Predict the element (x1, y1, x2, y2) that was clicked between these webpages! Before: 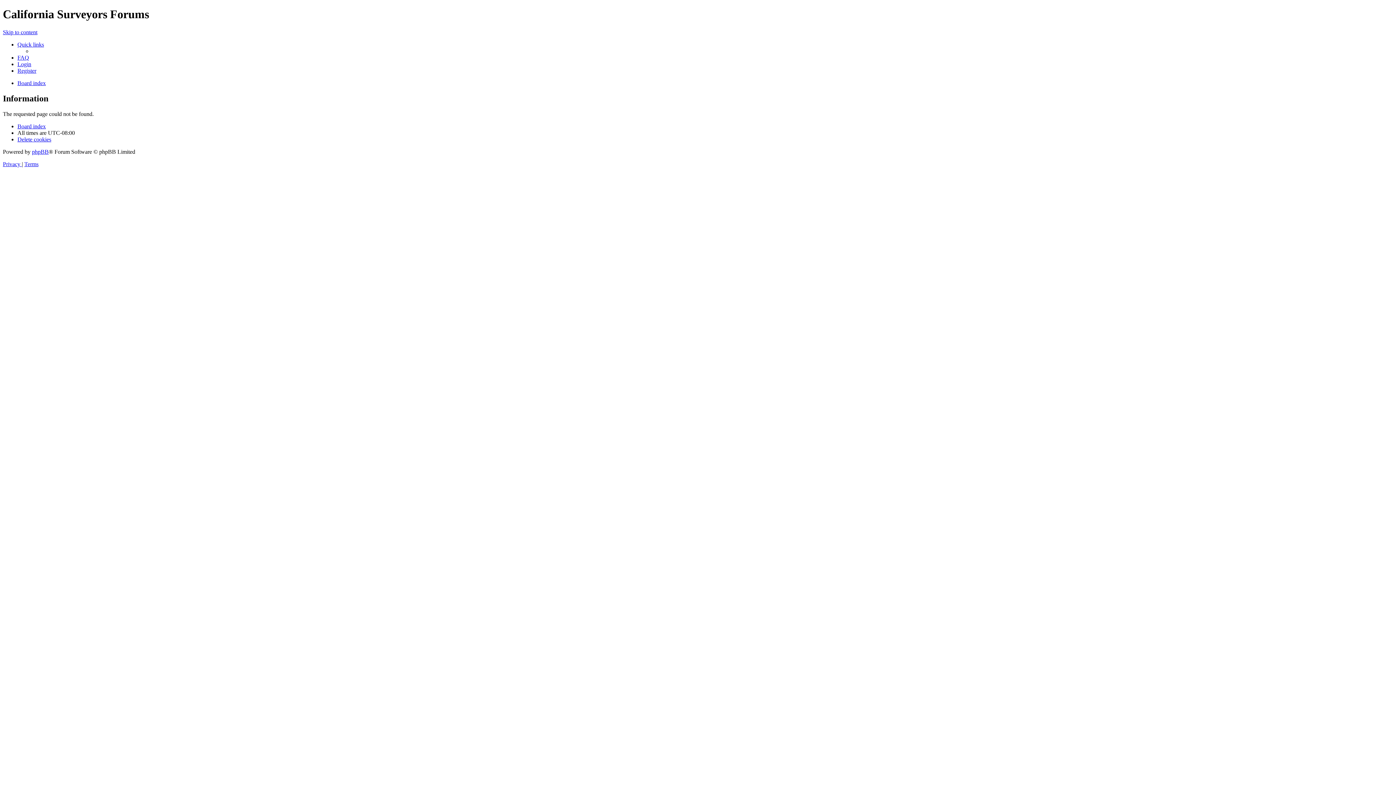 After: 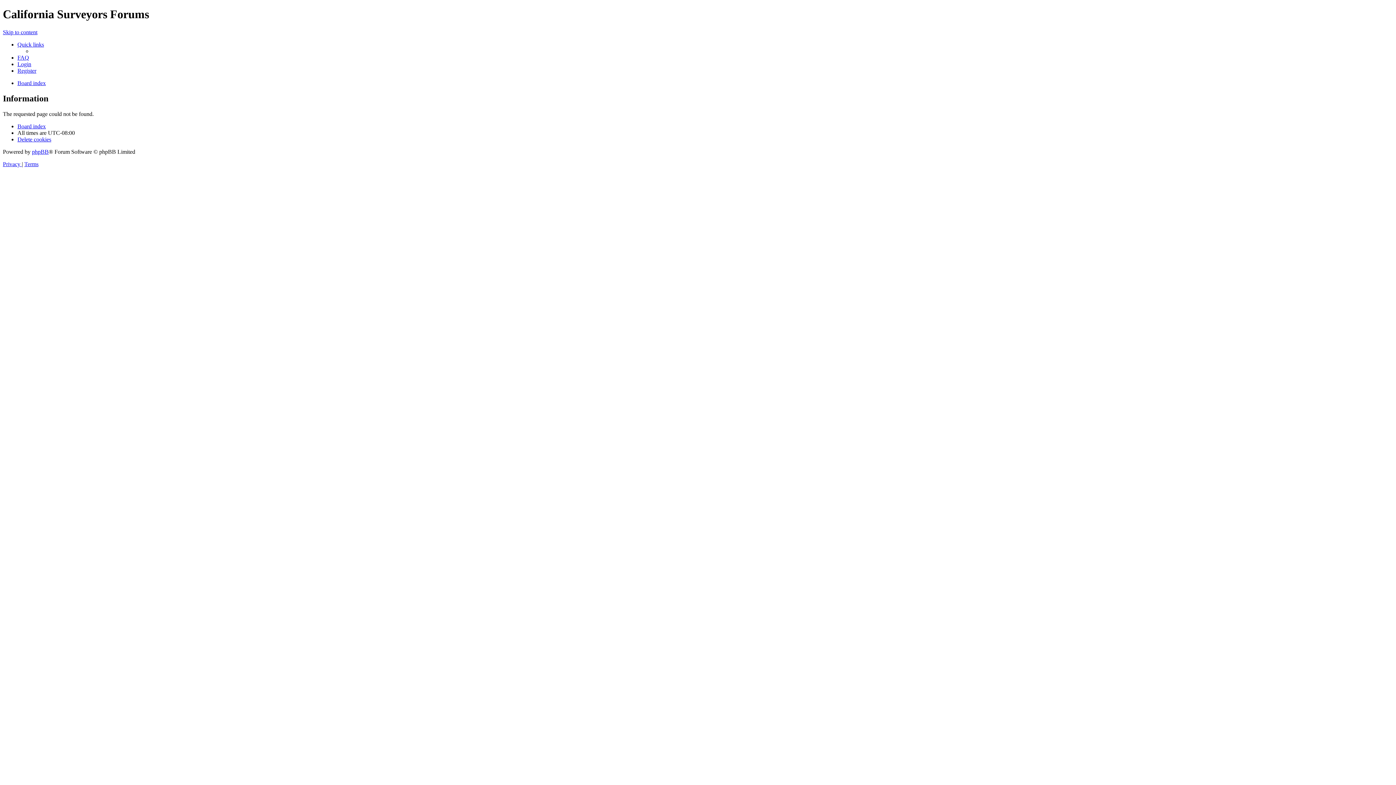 Action: label: Board index bbox: (17, 123, 45, 129)